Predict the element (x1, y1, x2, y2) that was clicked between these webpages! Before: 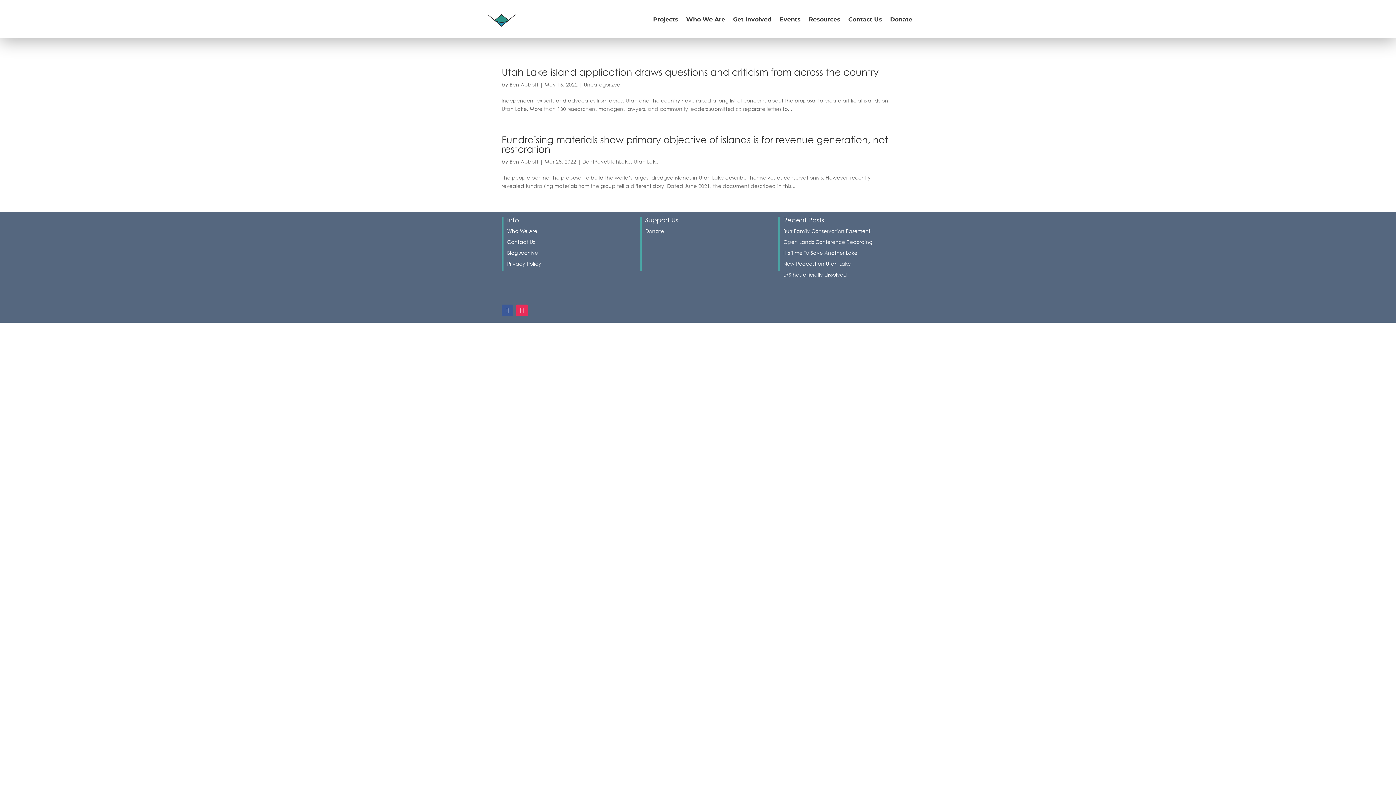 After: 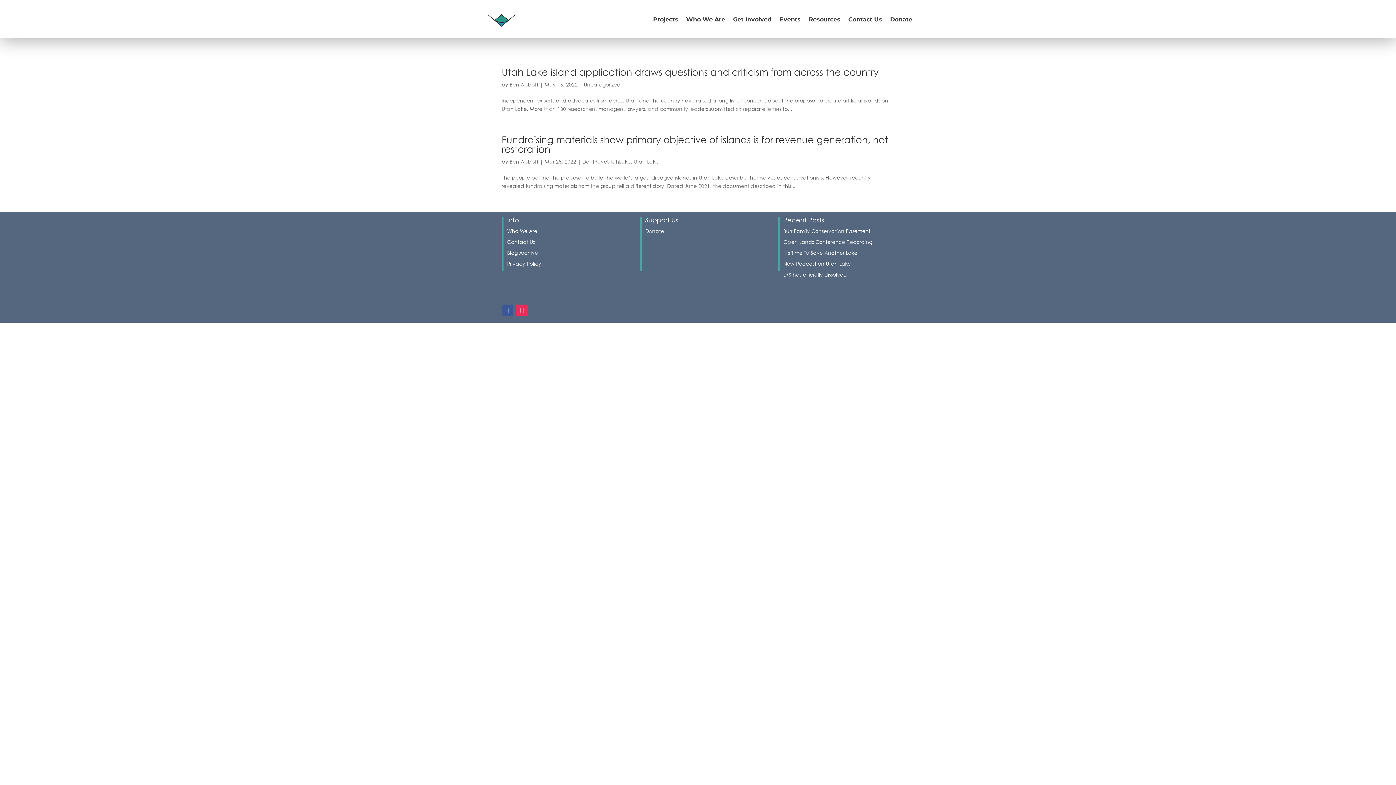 Action: bbox: (516, 304, 528, 316)